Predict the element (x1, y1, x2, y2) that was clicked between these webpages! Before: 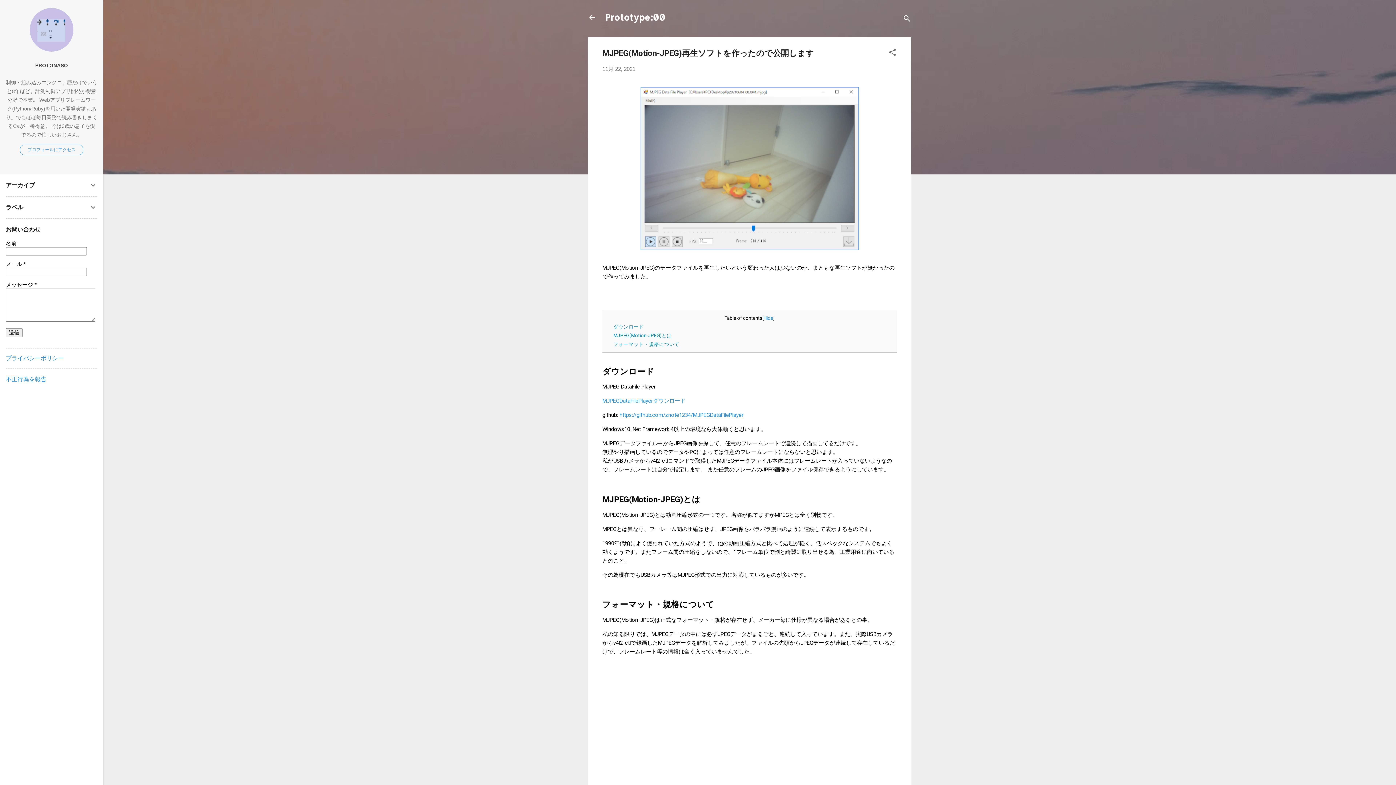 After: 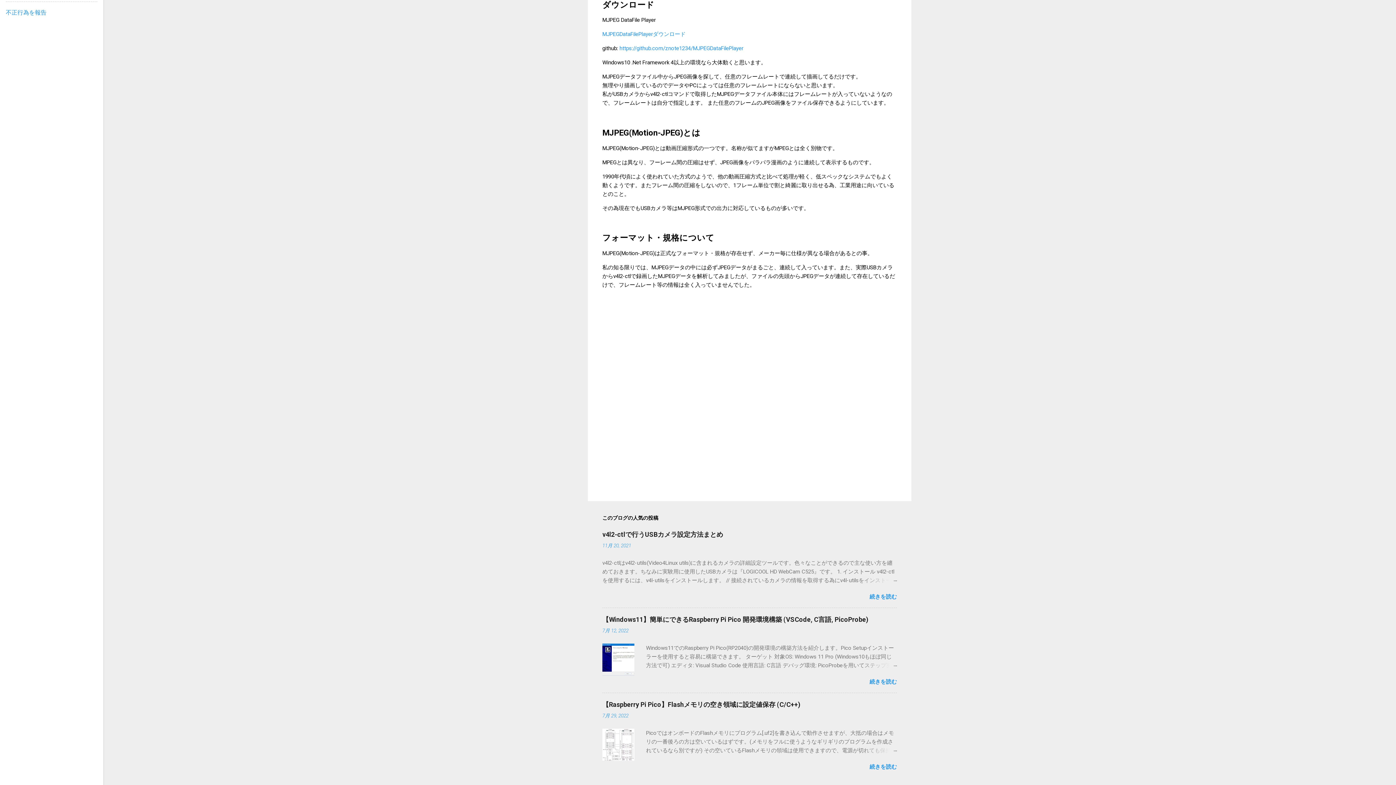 Action: label: ダウンロード bbox: (613, 322, 893, 331)